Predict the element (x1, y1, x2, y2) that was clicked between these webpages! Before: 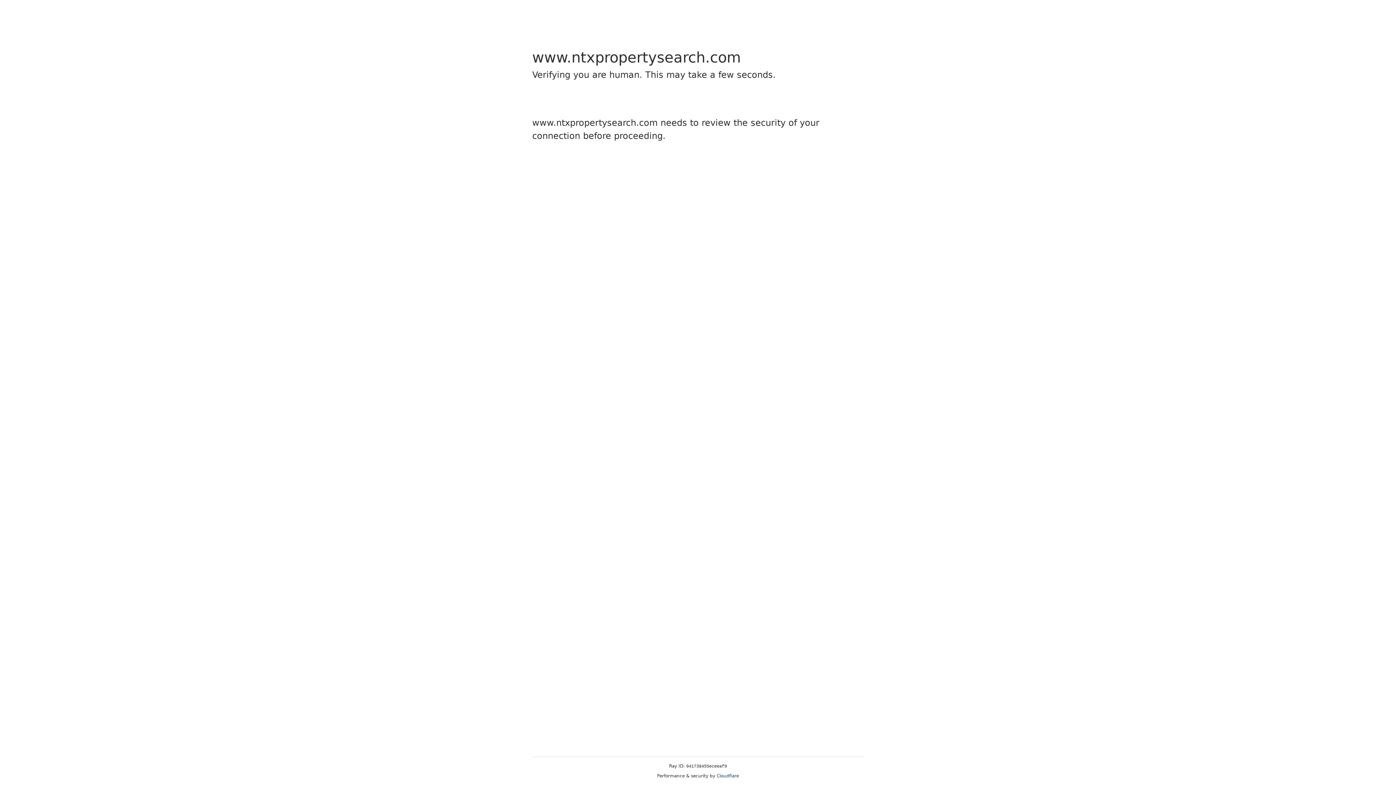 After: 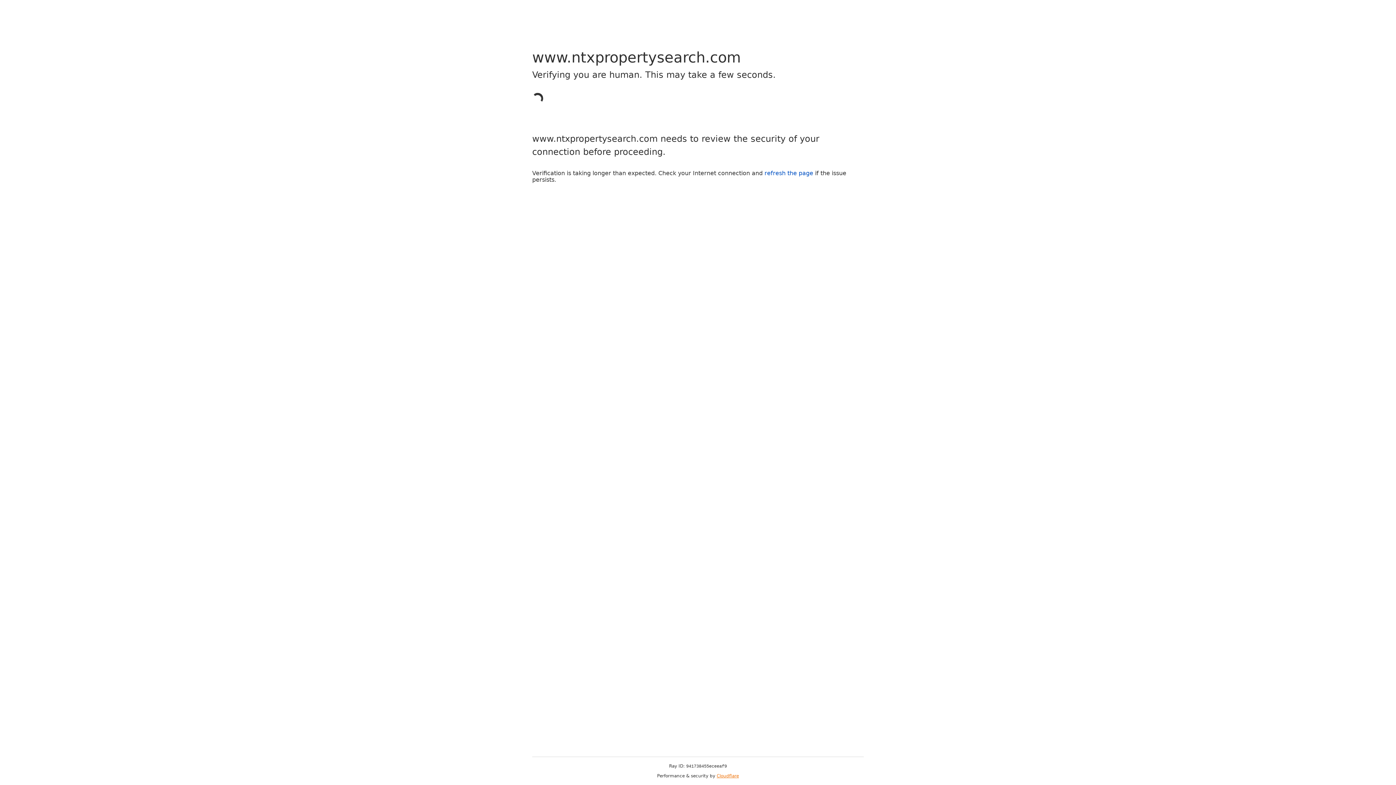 Action: bbox: (716, 773, 739, 778) label: Cloudflare